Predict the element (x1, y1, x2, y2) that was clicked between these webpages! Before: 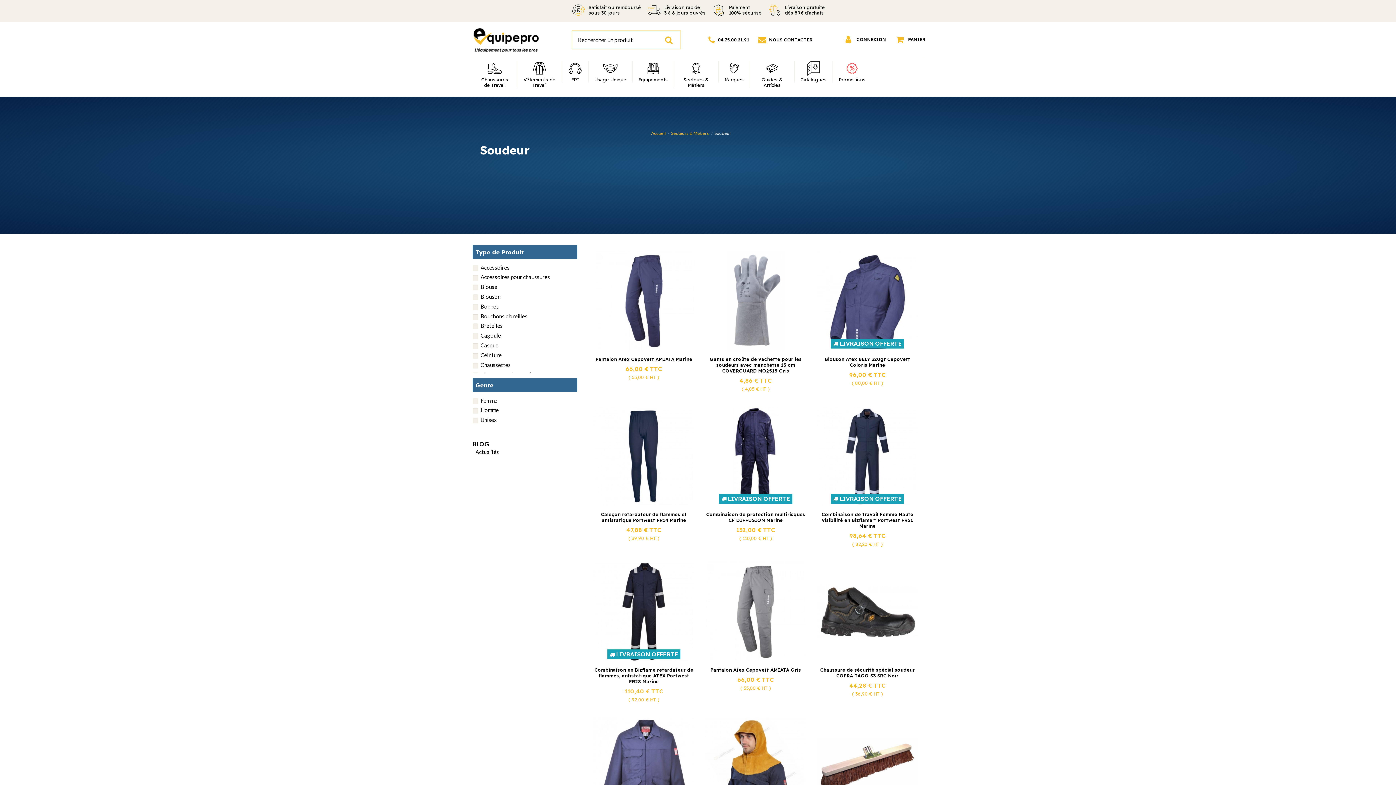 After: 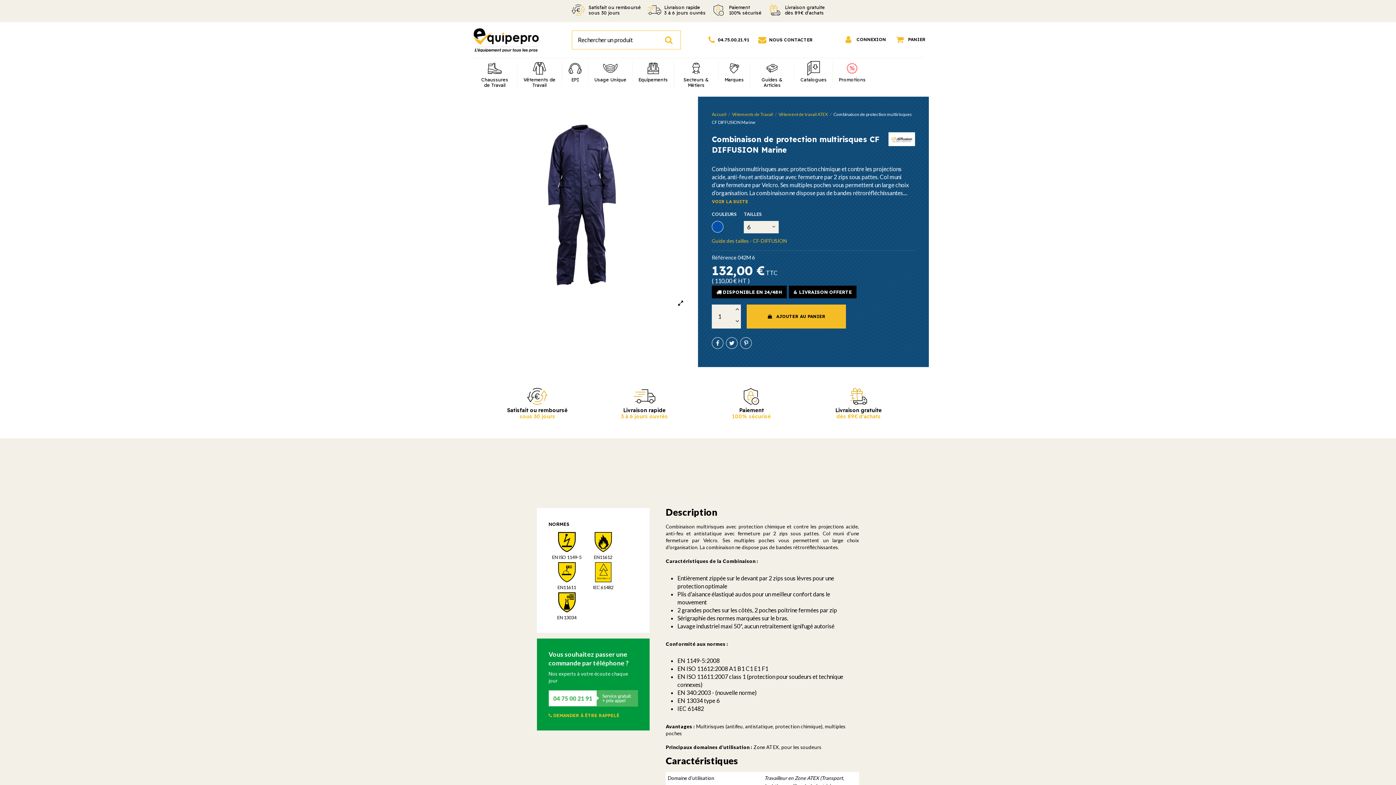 Action: bbox: (705, 406, 806, 507)